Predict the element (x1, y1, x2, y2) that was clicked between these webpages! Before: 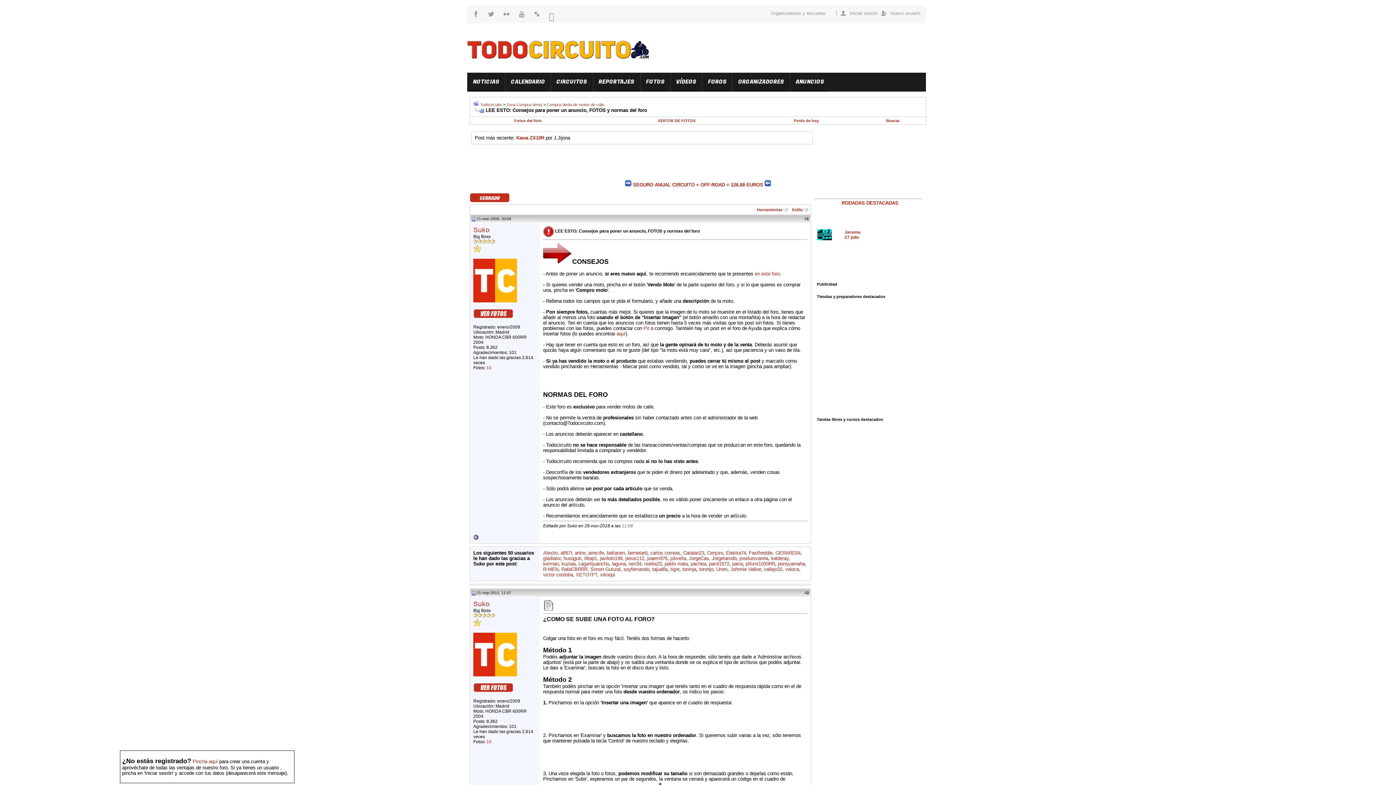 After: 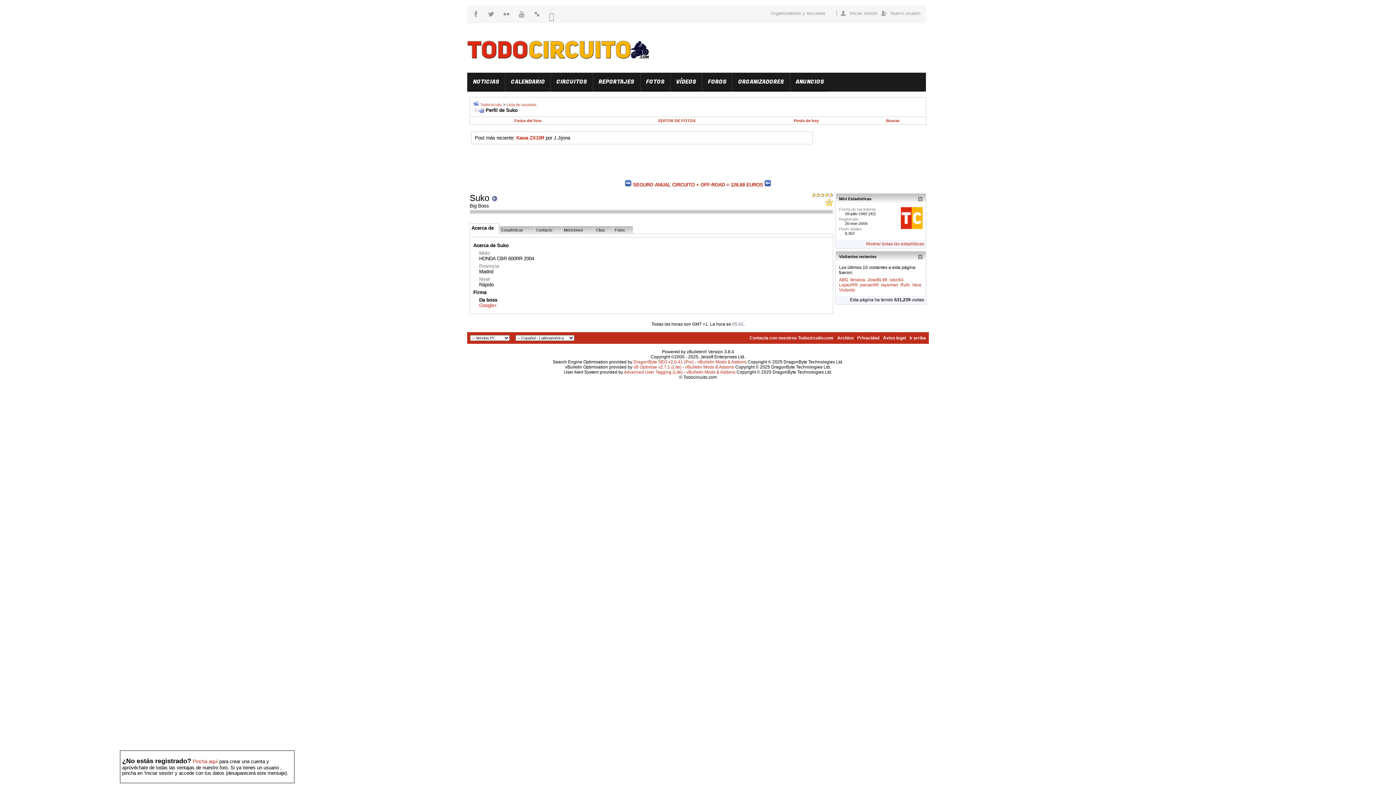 Action: bbox: (473, 672, 517, 677)